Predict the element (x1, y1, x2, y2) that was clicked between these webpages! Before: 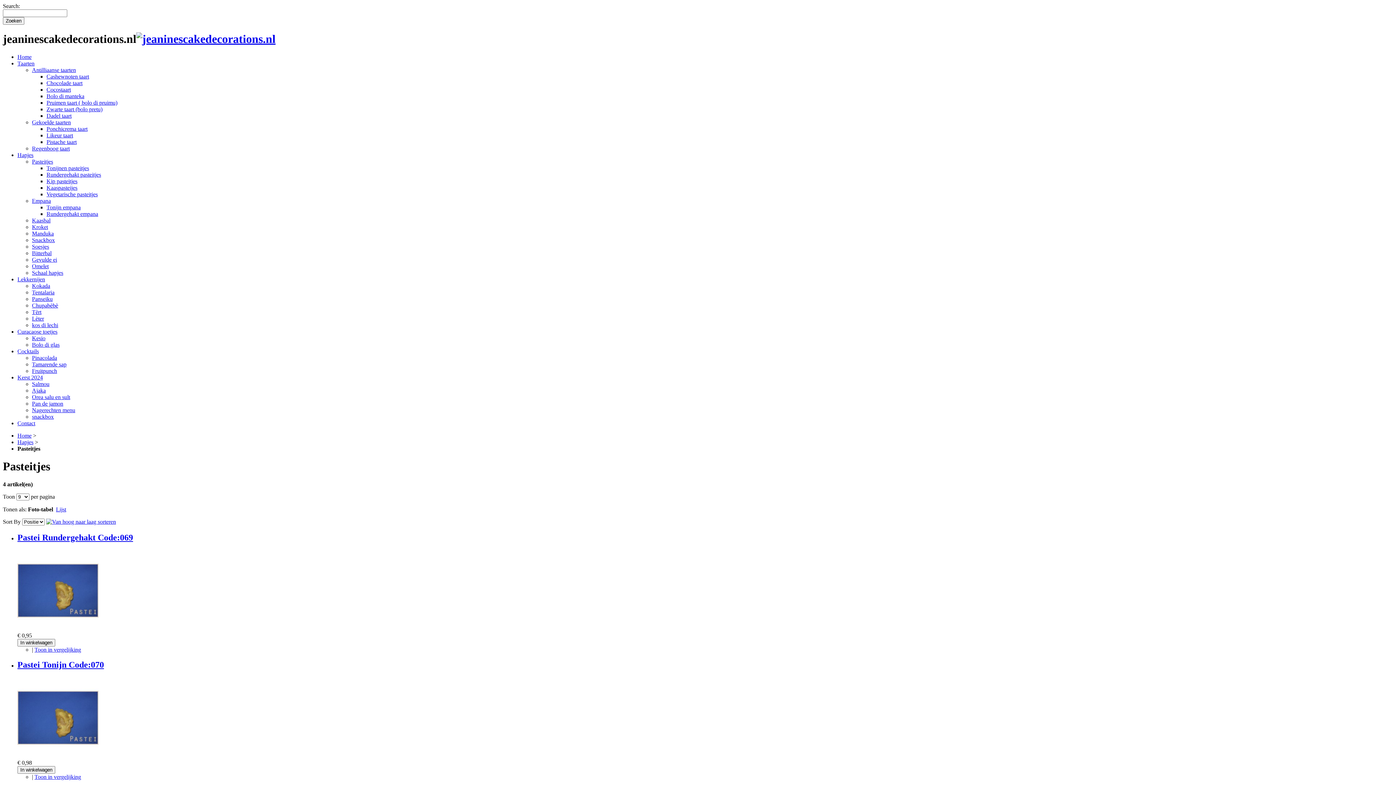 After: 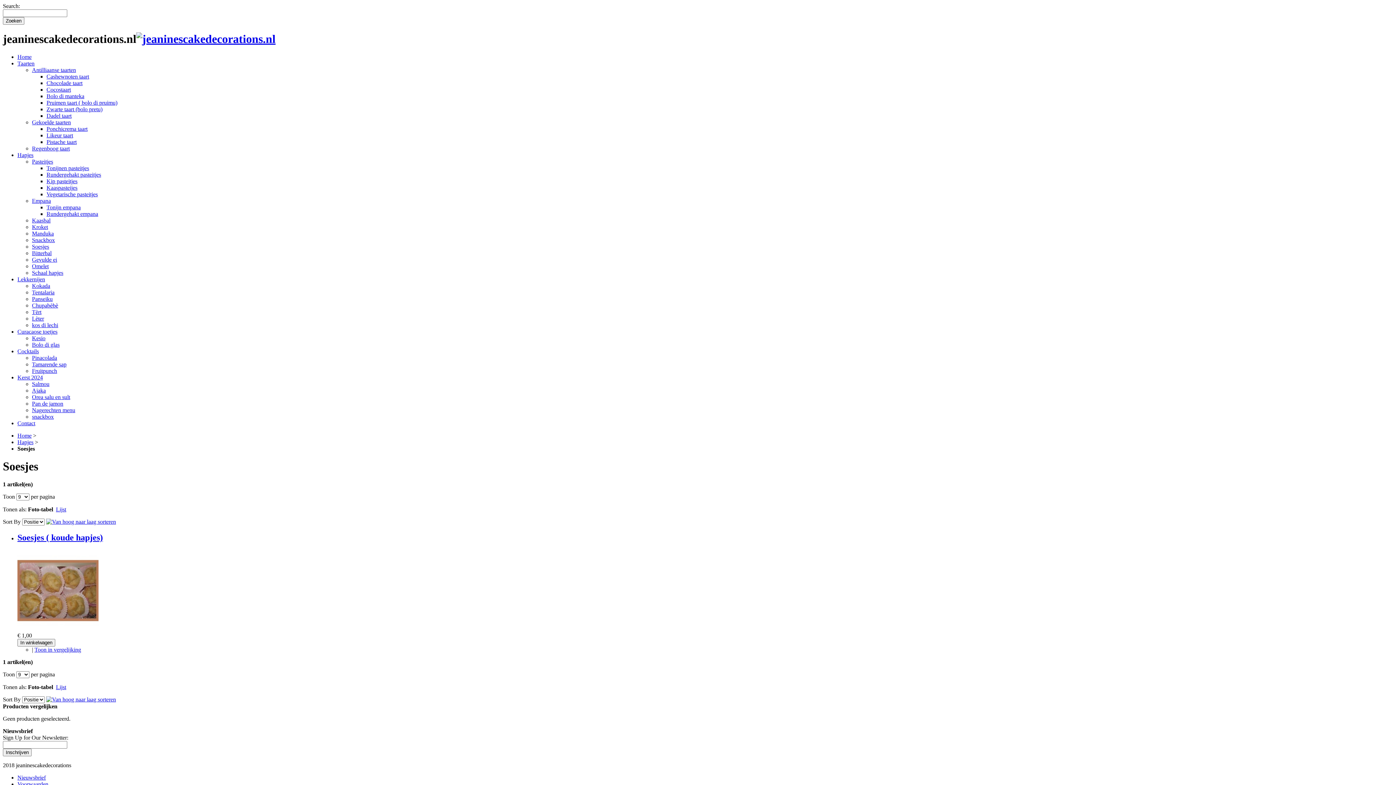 Action: bbox: (32, 243, 49, 249) label: Soesjes